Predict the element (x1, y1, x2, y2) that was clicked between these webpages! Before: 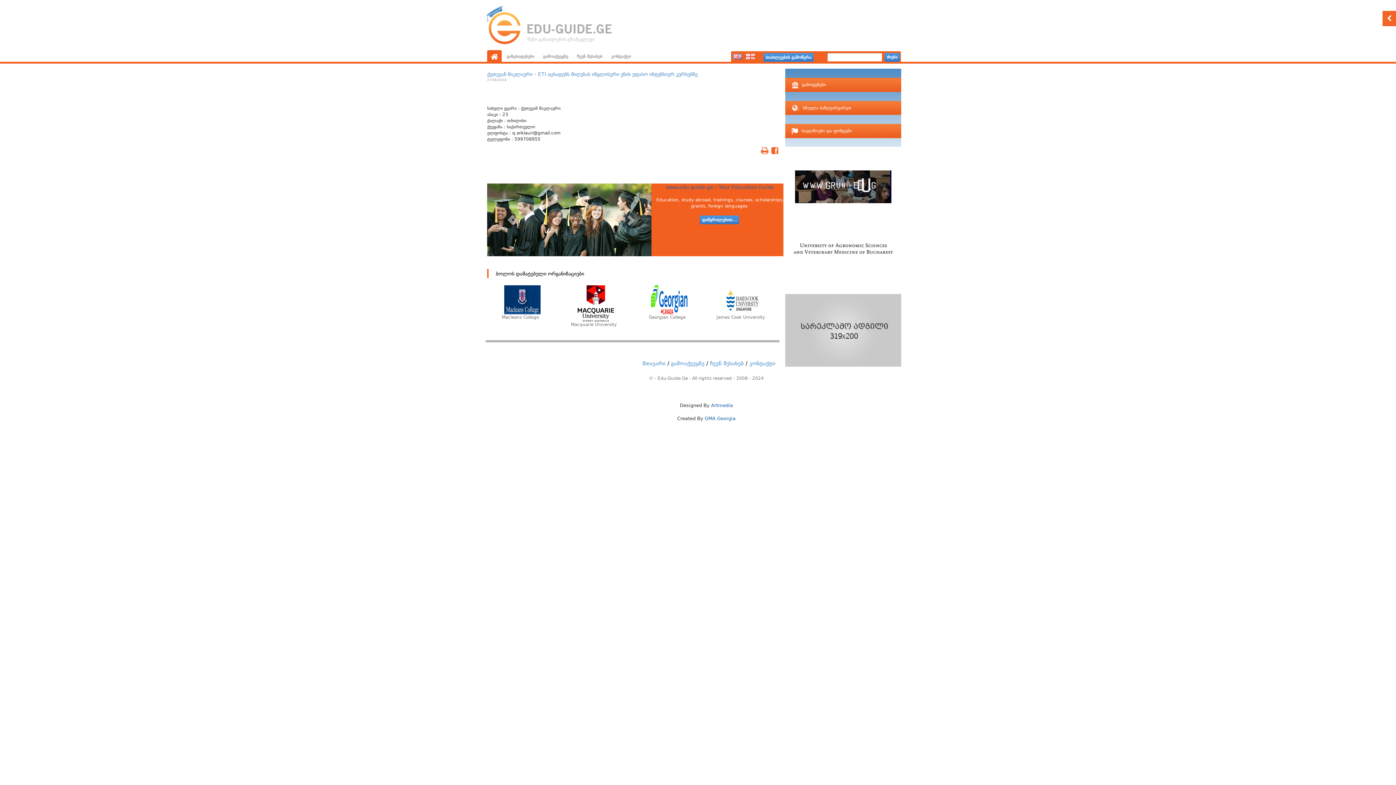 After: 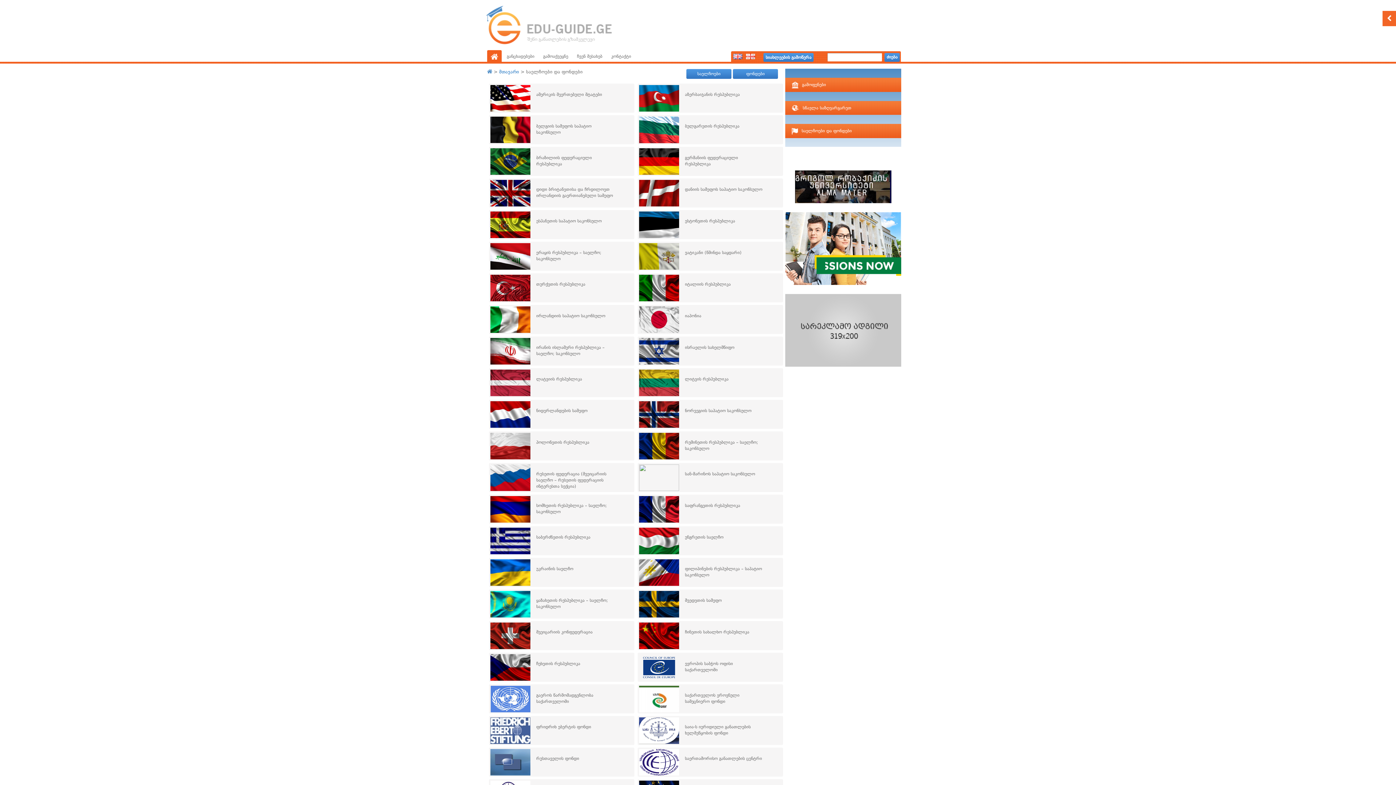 Action: label: საელჩოები და ფონდები bbox: (785, 124, 901, 138)